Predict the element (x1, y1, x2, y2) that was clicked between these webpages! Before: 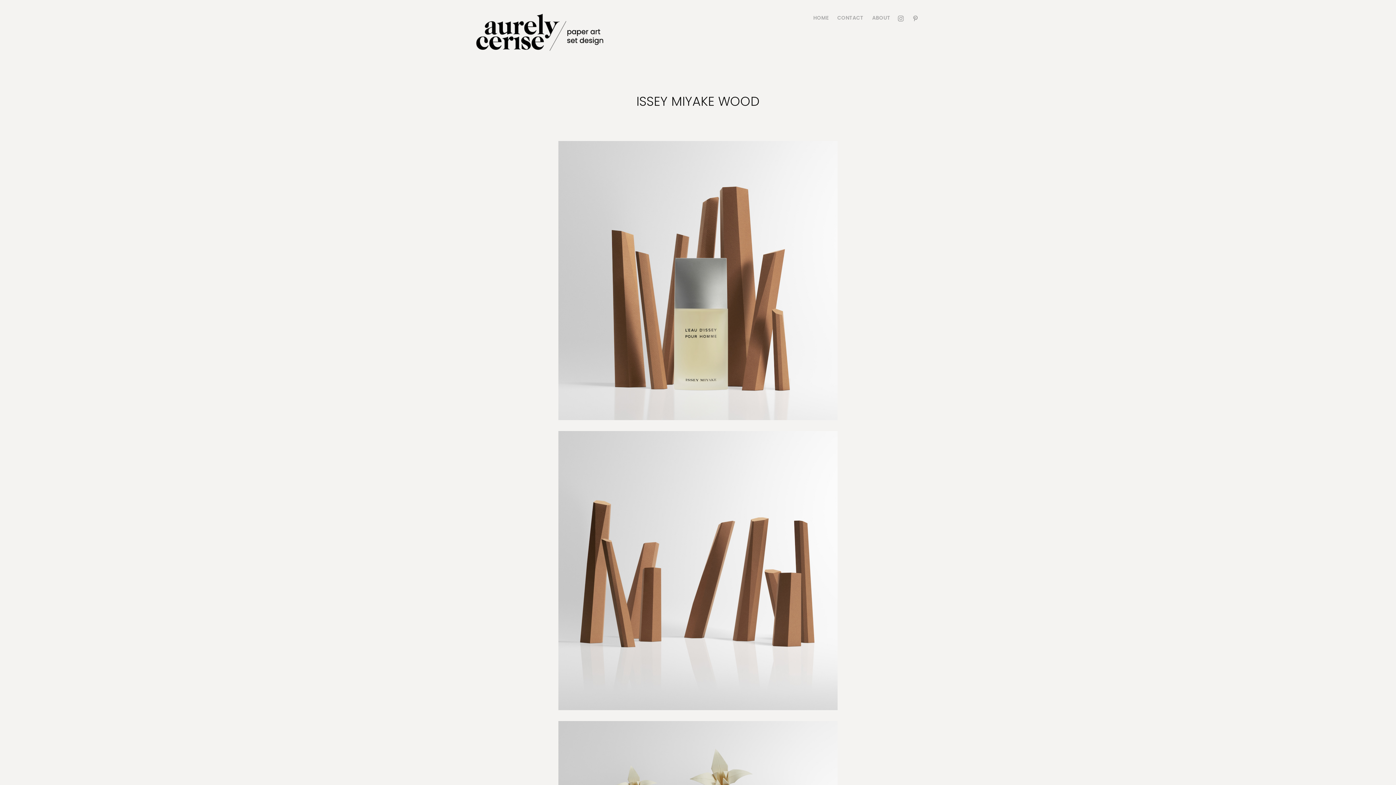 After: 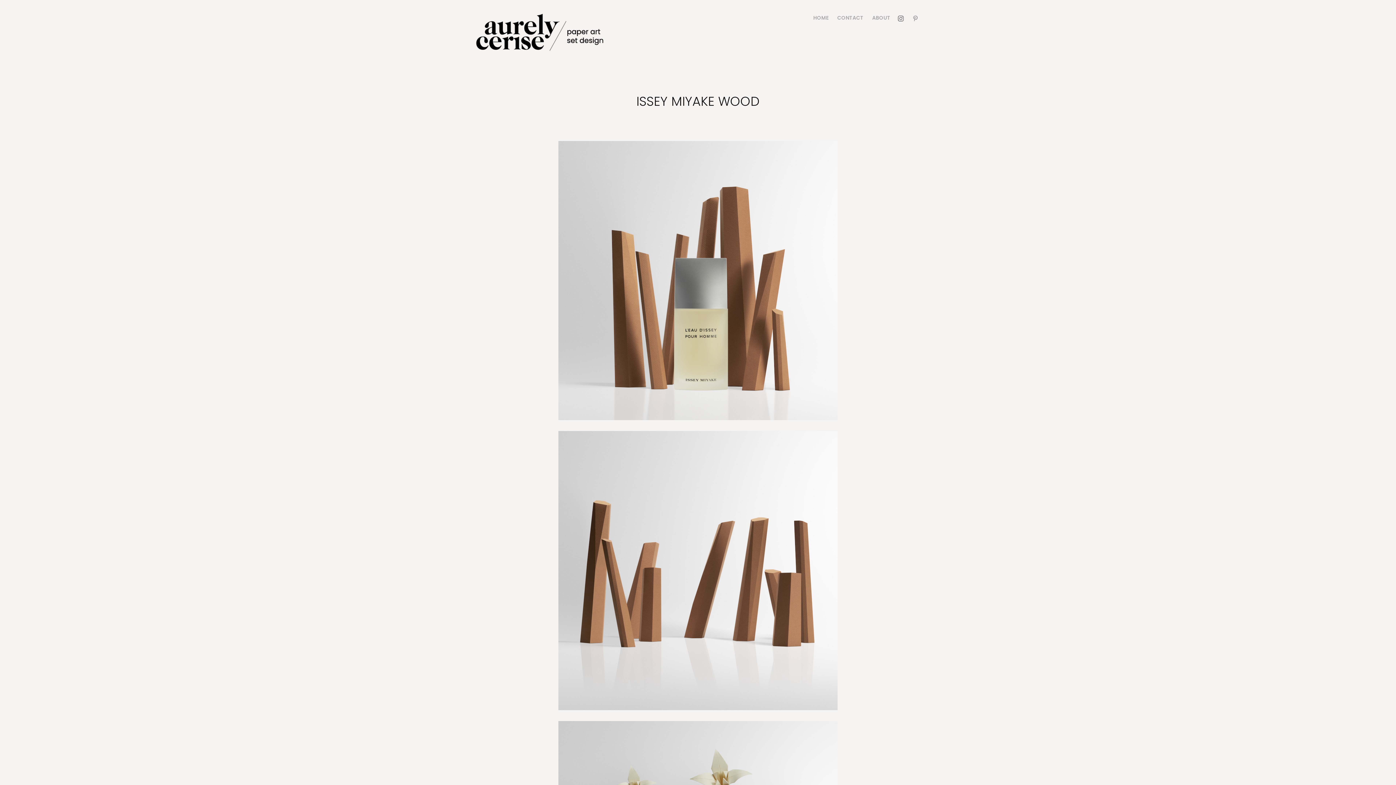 Action: bbox: (895, 13, 906, 24)